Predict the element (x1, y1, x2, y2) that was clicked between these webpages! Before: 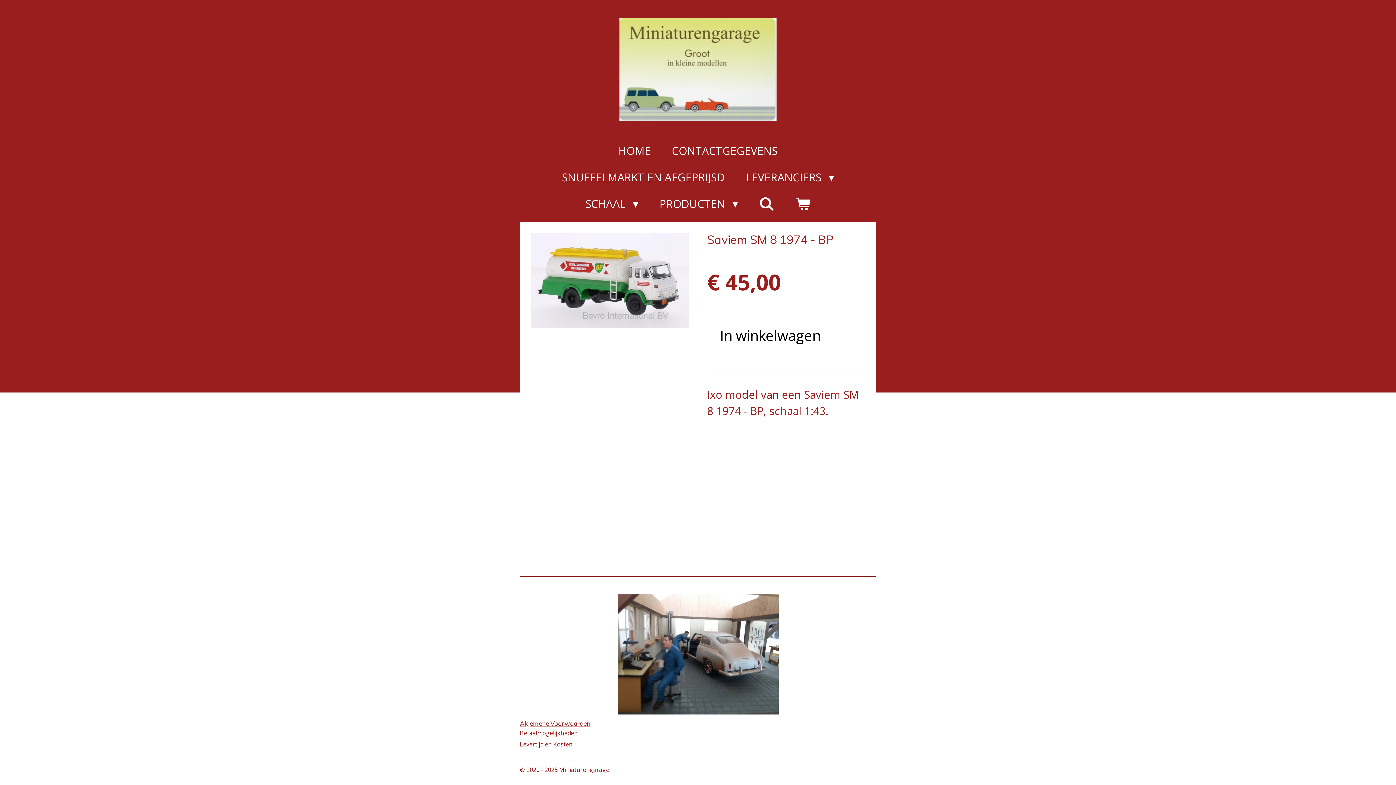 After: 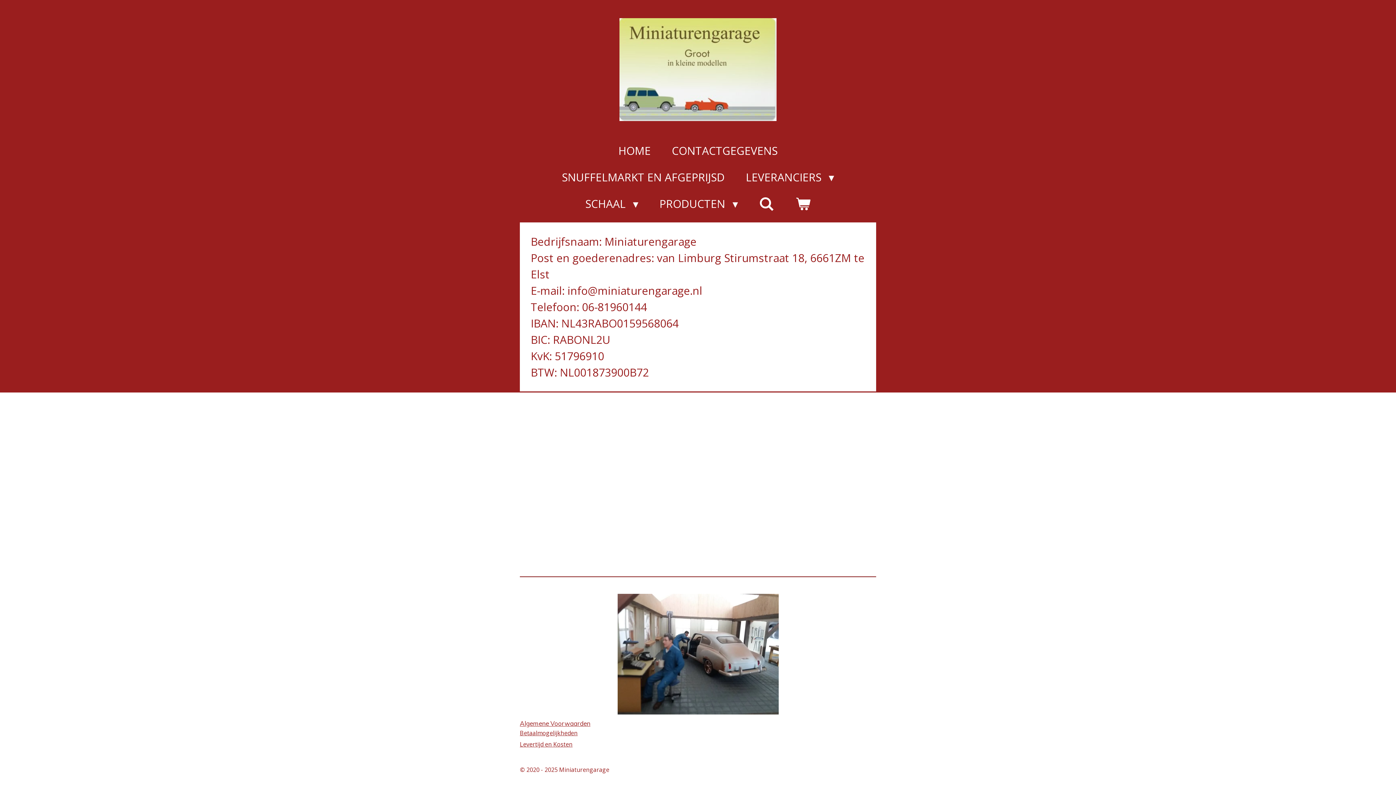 Action: bbox: (663, 139, 786, 162) label: CONTACTGEGEVENS